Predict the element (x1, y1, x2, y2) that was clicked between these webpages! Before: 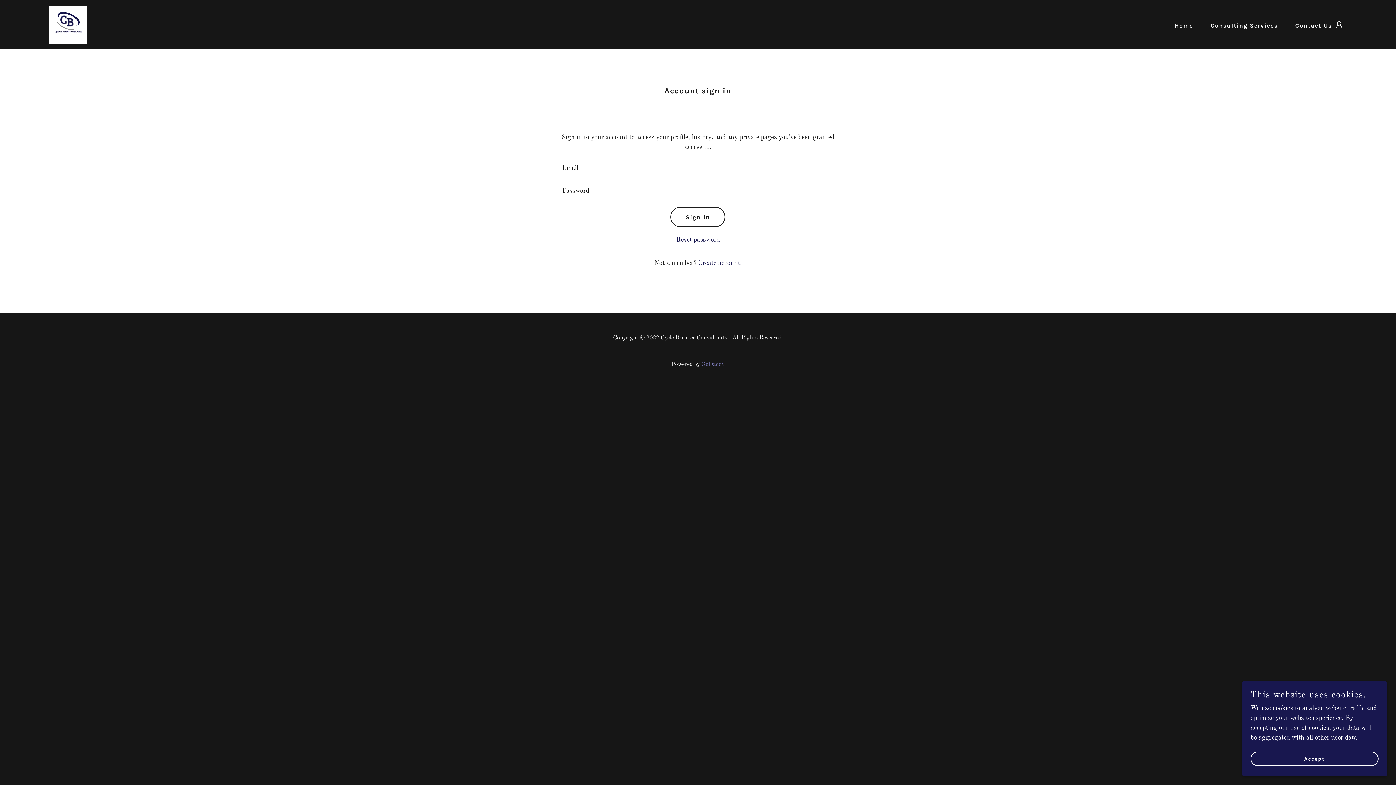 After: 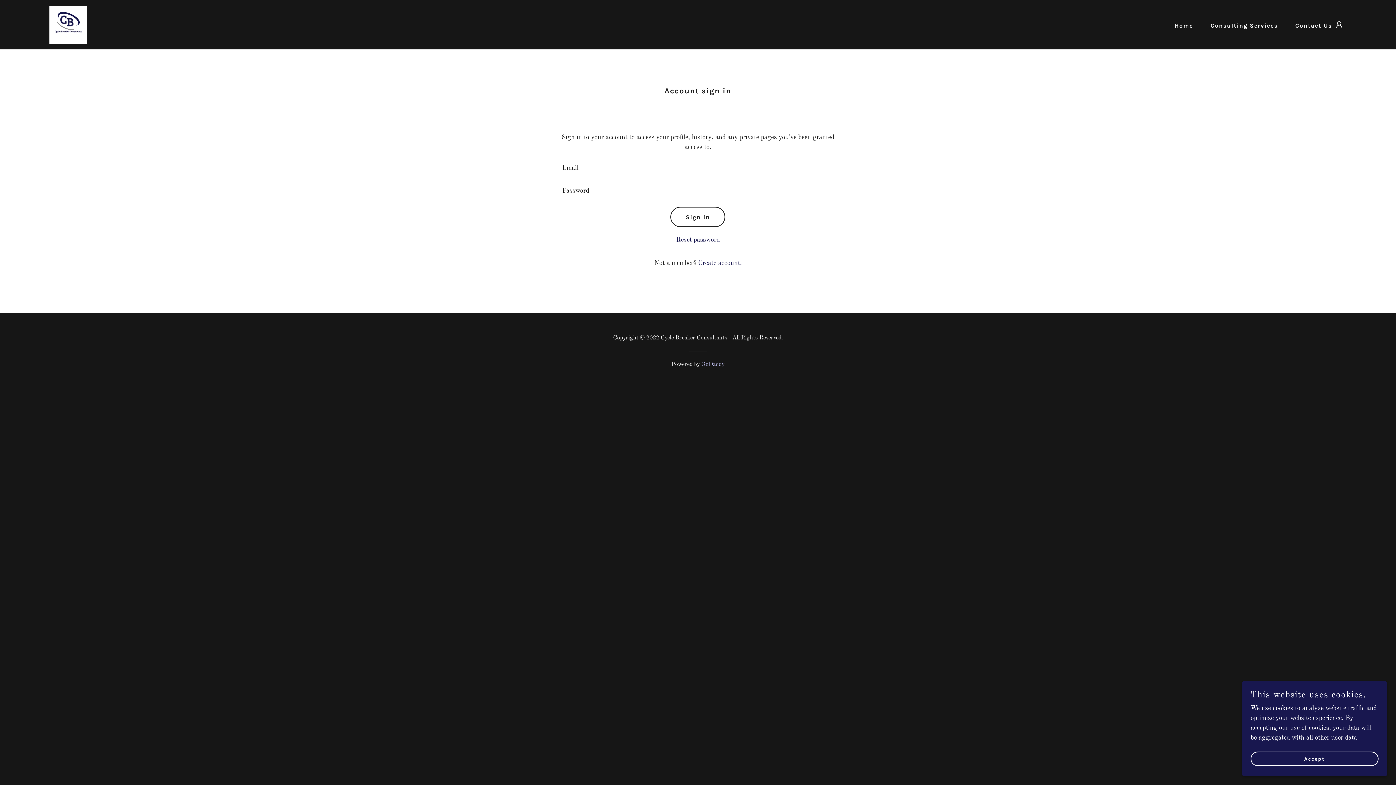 Action: bbox: (701, 361, 724, 367) label: GoDaddy